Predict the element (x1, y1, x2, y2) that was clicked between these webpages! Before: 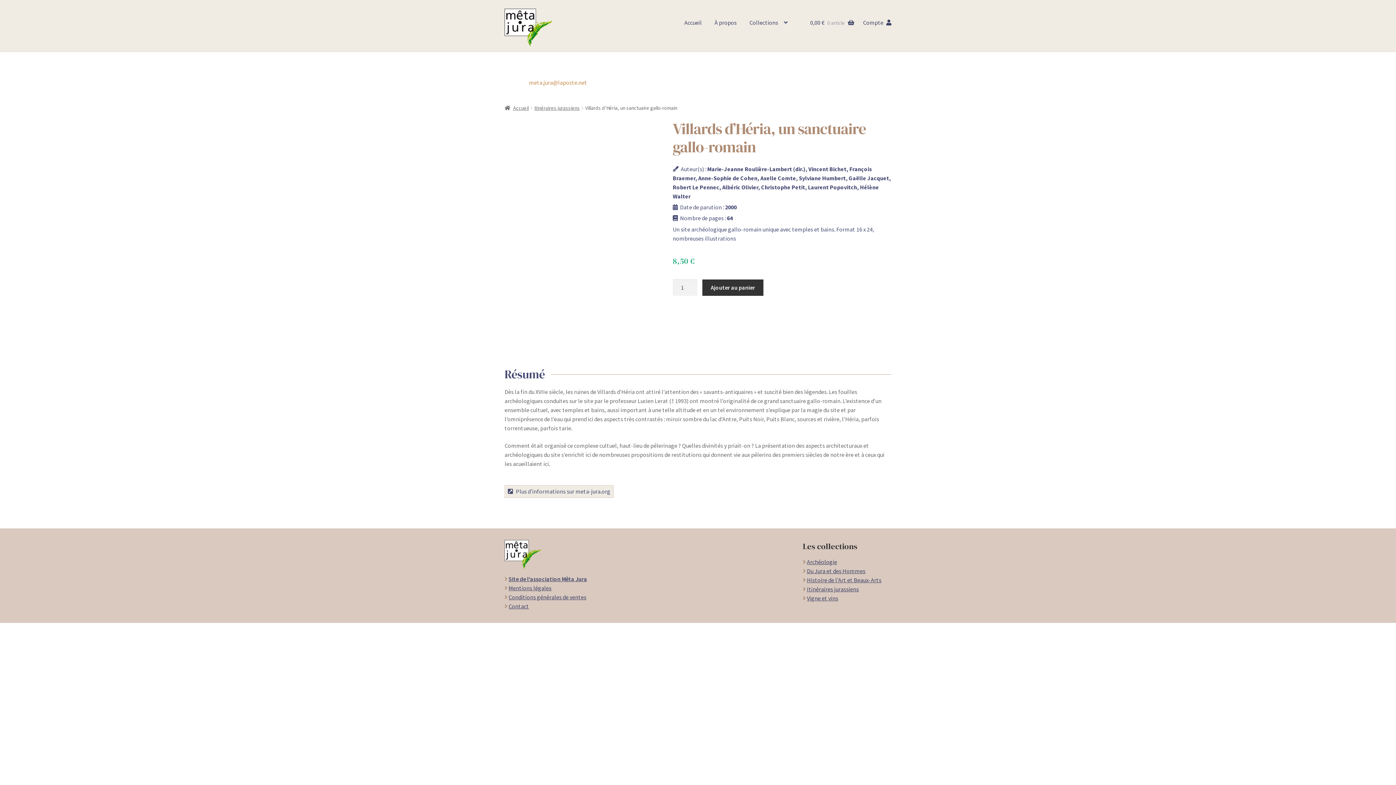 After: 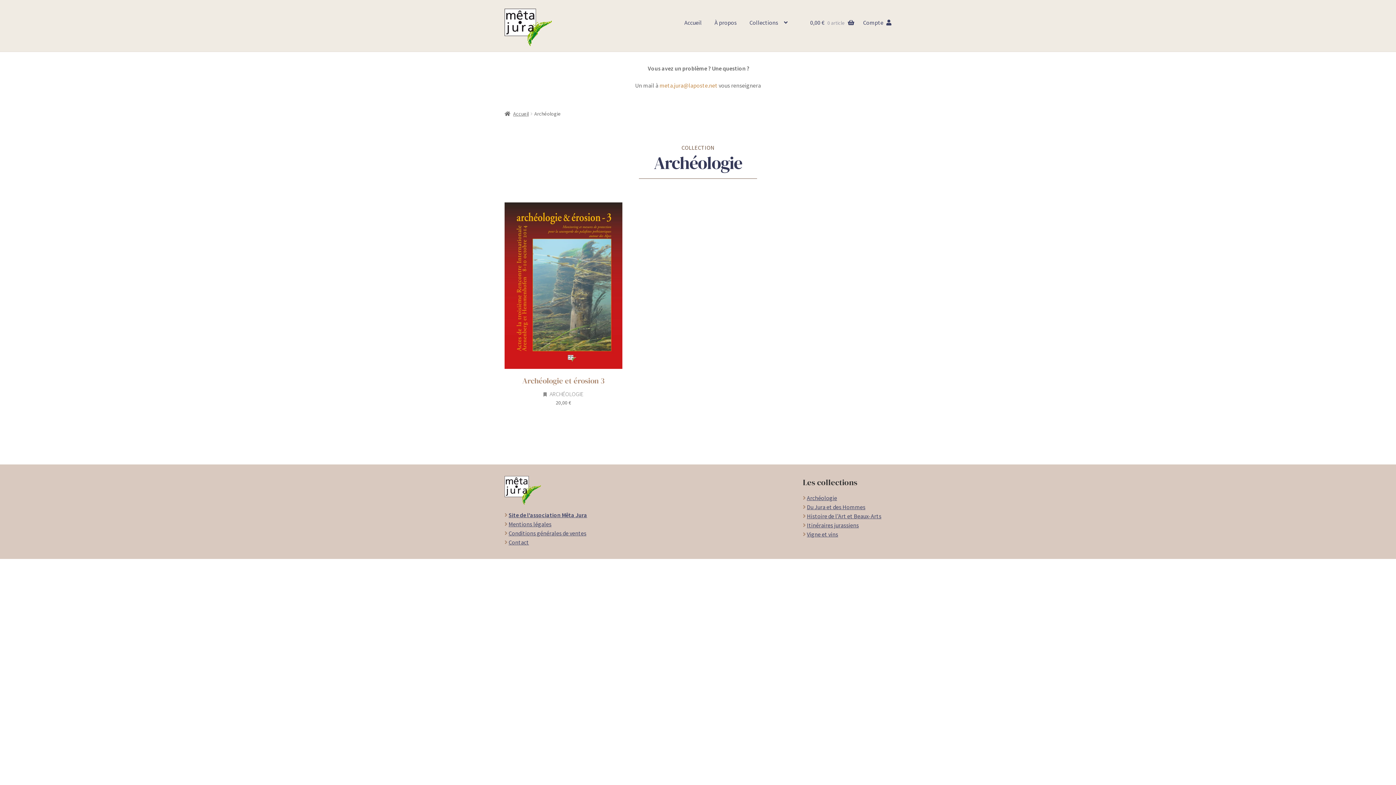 Action: bbox: (803, 558, 837, 565) label: Archéologie